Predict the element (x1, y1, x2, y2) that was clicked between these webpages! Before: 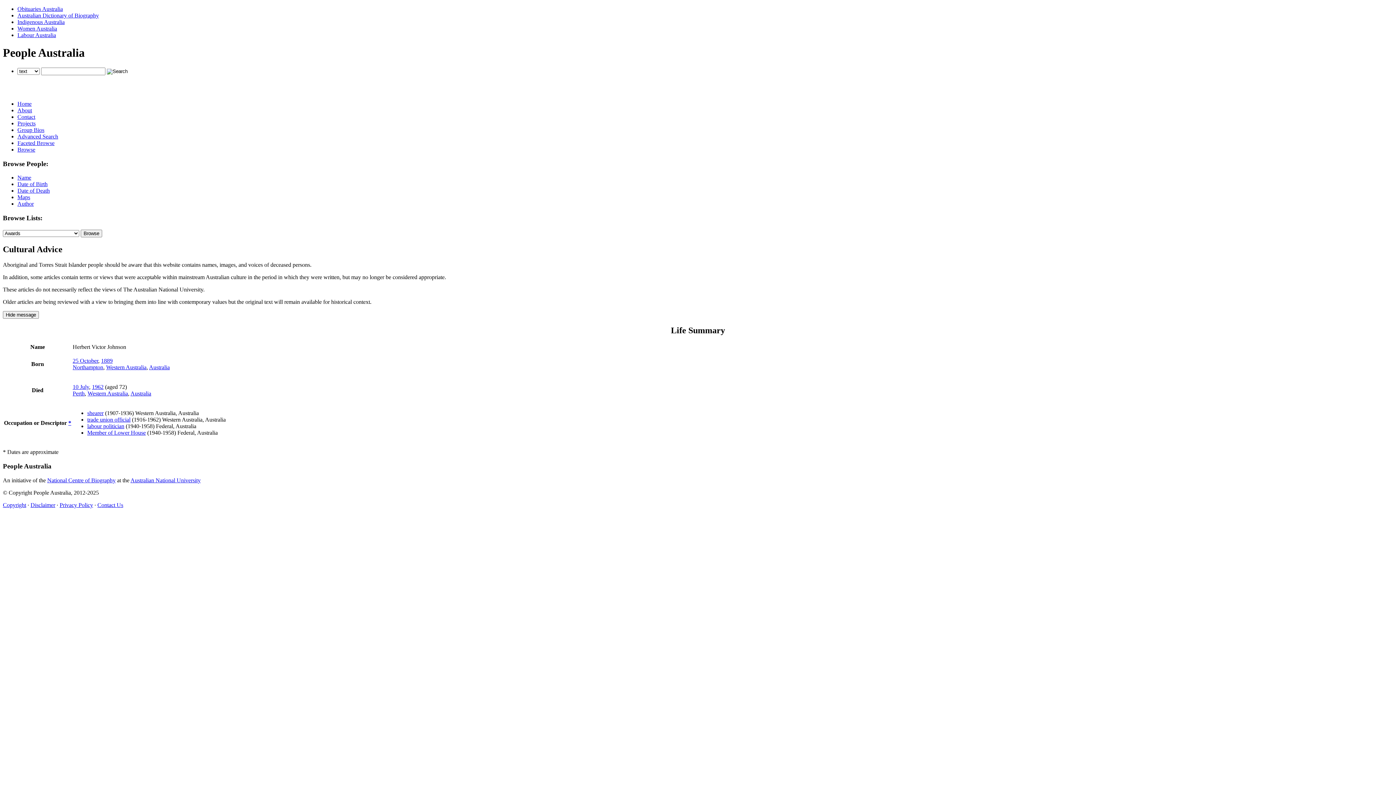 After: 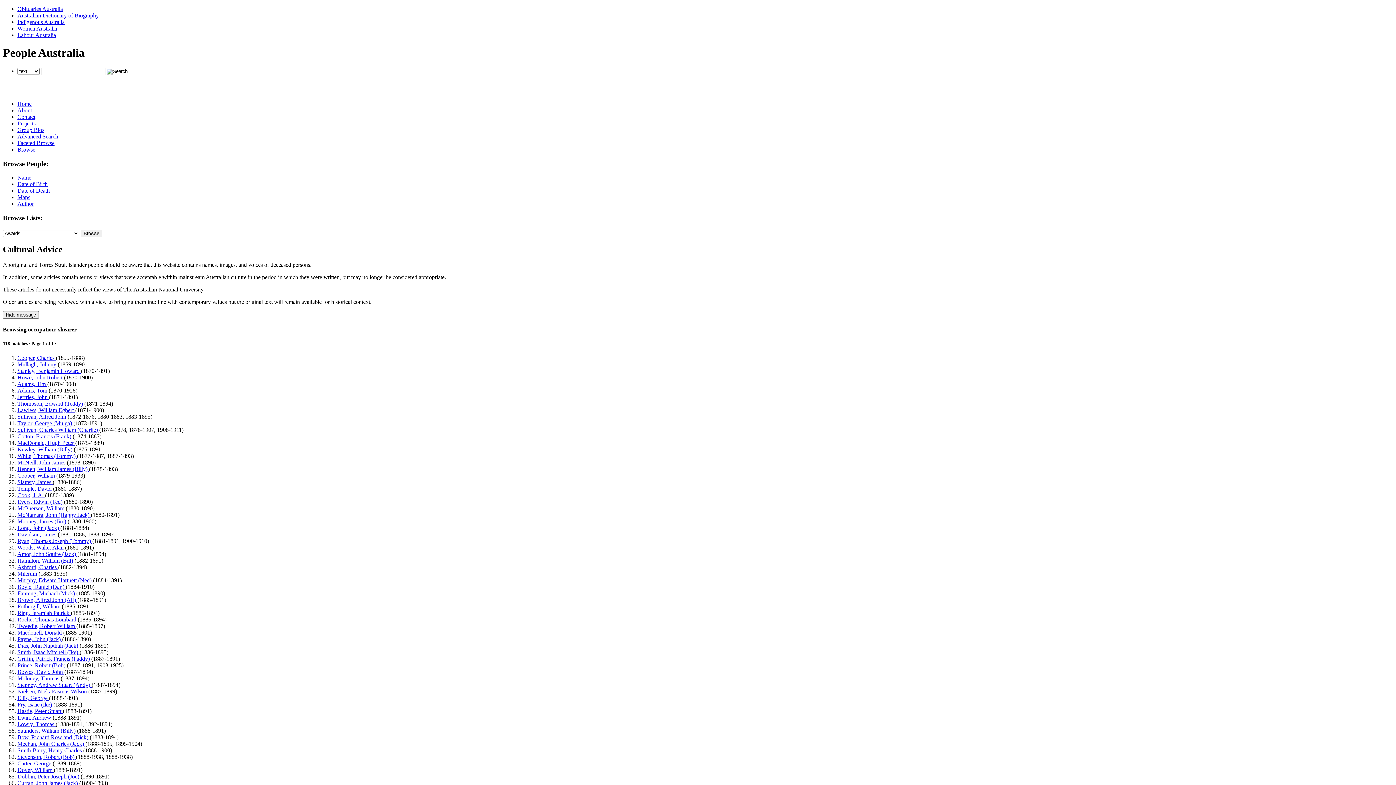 Action: label: shearer bbox: (87, 410, 103, 416)